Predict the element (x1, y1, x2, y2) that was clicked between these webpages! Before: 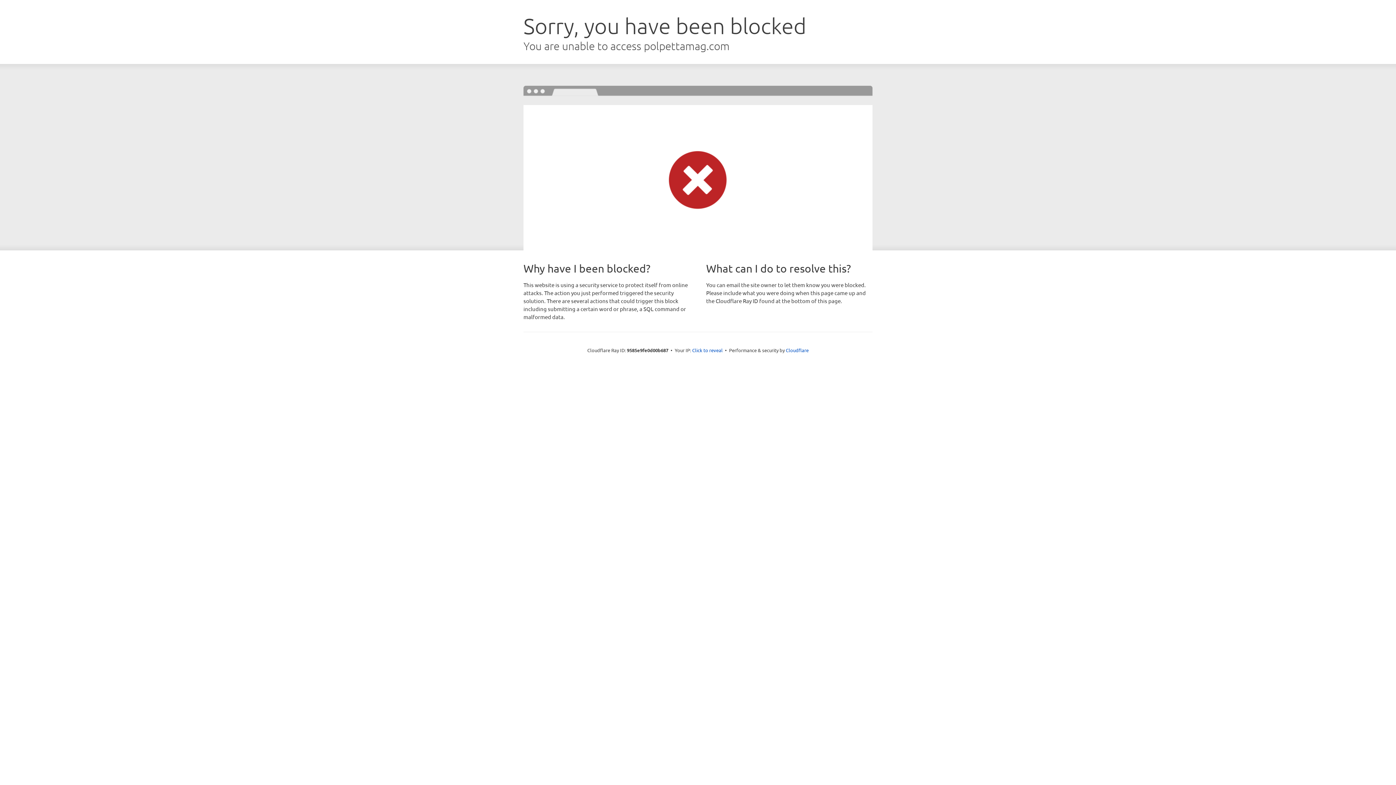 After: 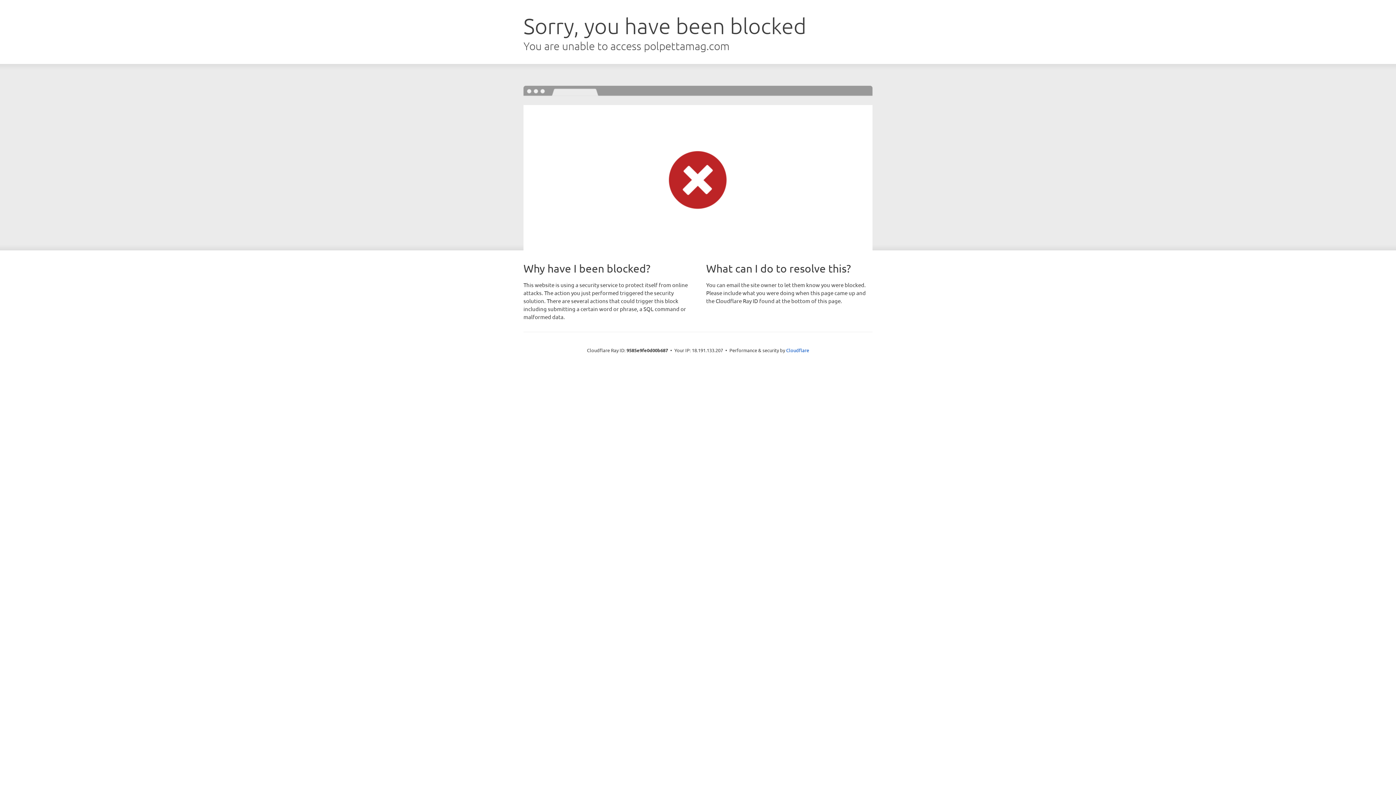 Action: bbox: (692, 346, 722, 353) label: Click to reveal